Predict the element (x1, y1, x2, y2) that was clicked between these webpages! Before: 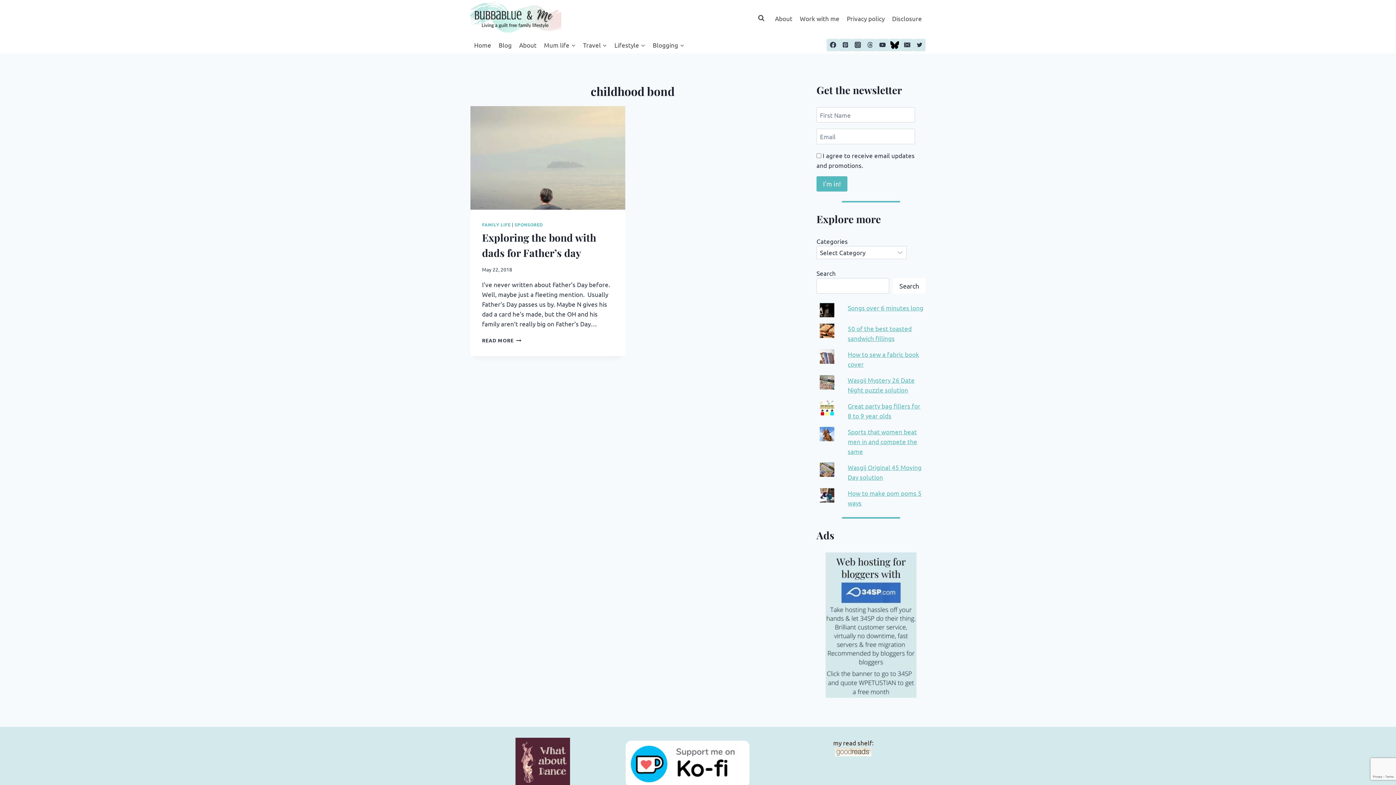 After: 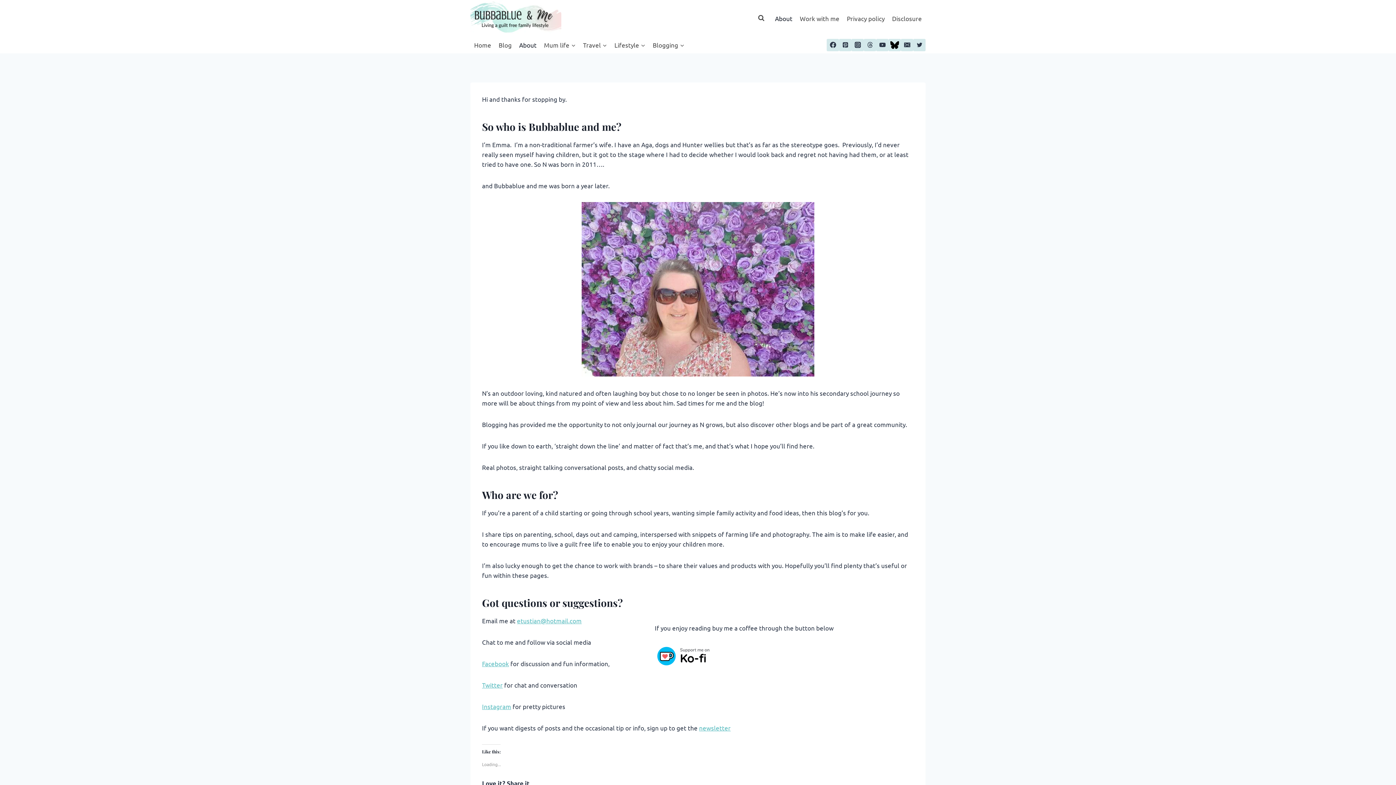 Action: bbox: (771, 9, 796, 26) label: About